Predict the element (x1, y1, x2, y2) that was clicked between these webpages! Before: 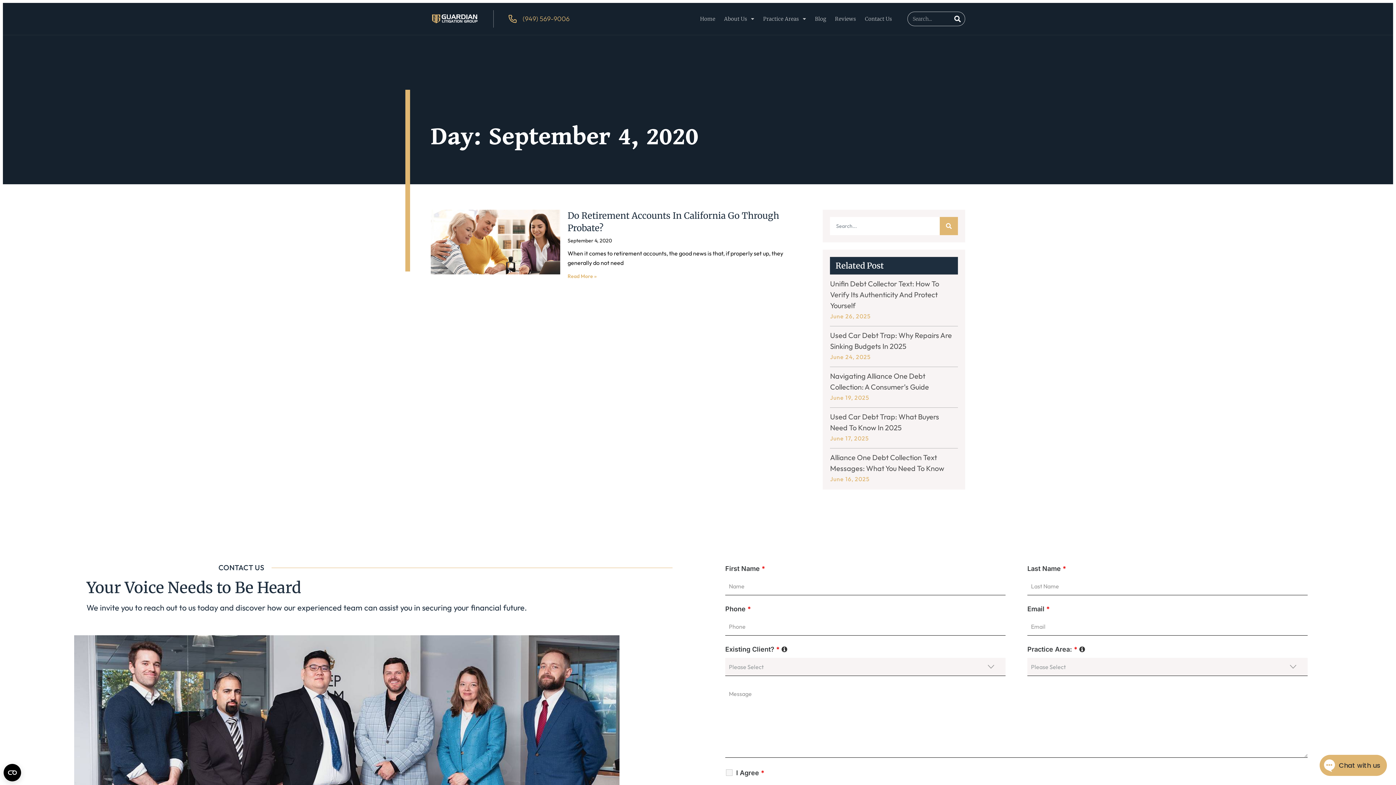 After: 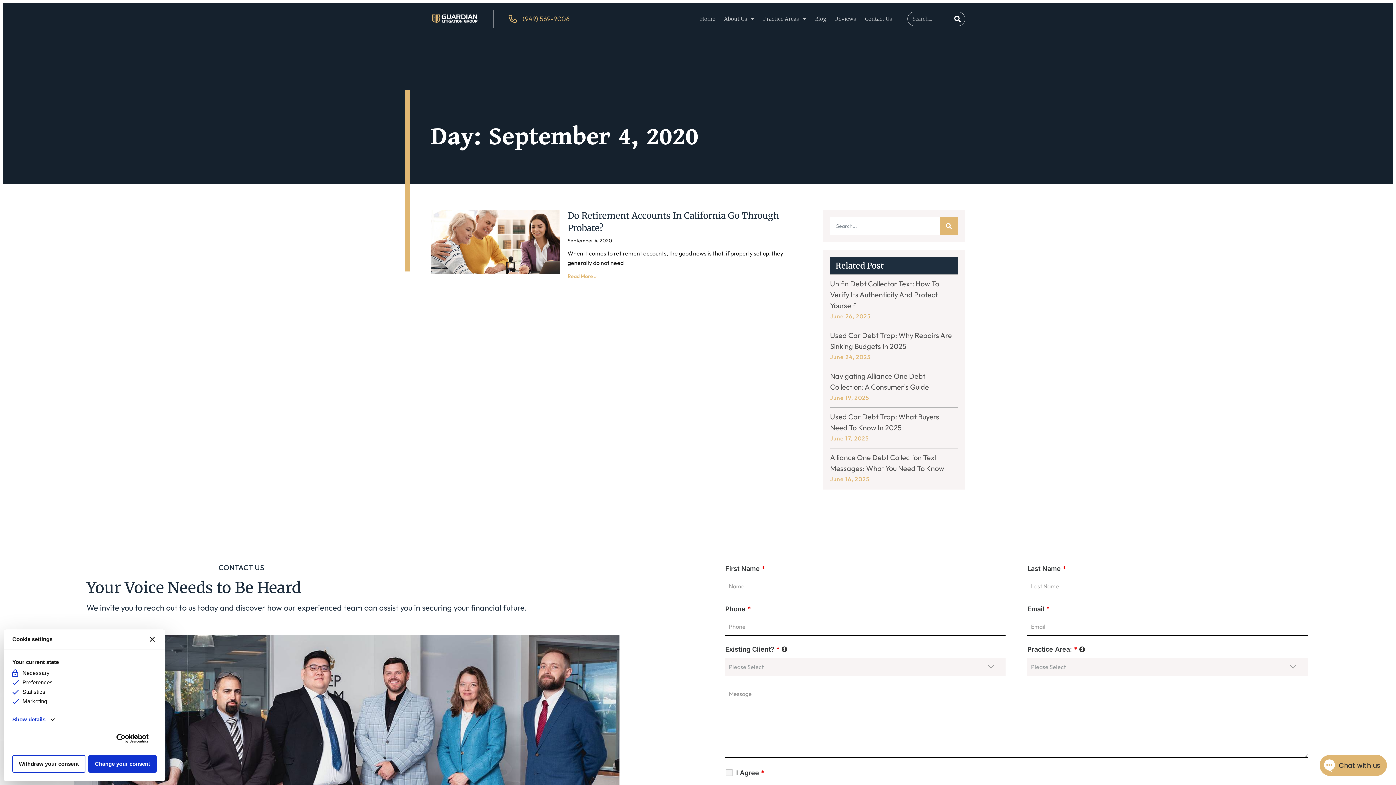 Action: bbox: (3, 764, 21, 781) label: Open CMP widget